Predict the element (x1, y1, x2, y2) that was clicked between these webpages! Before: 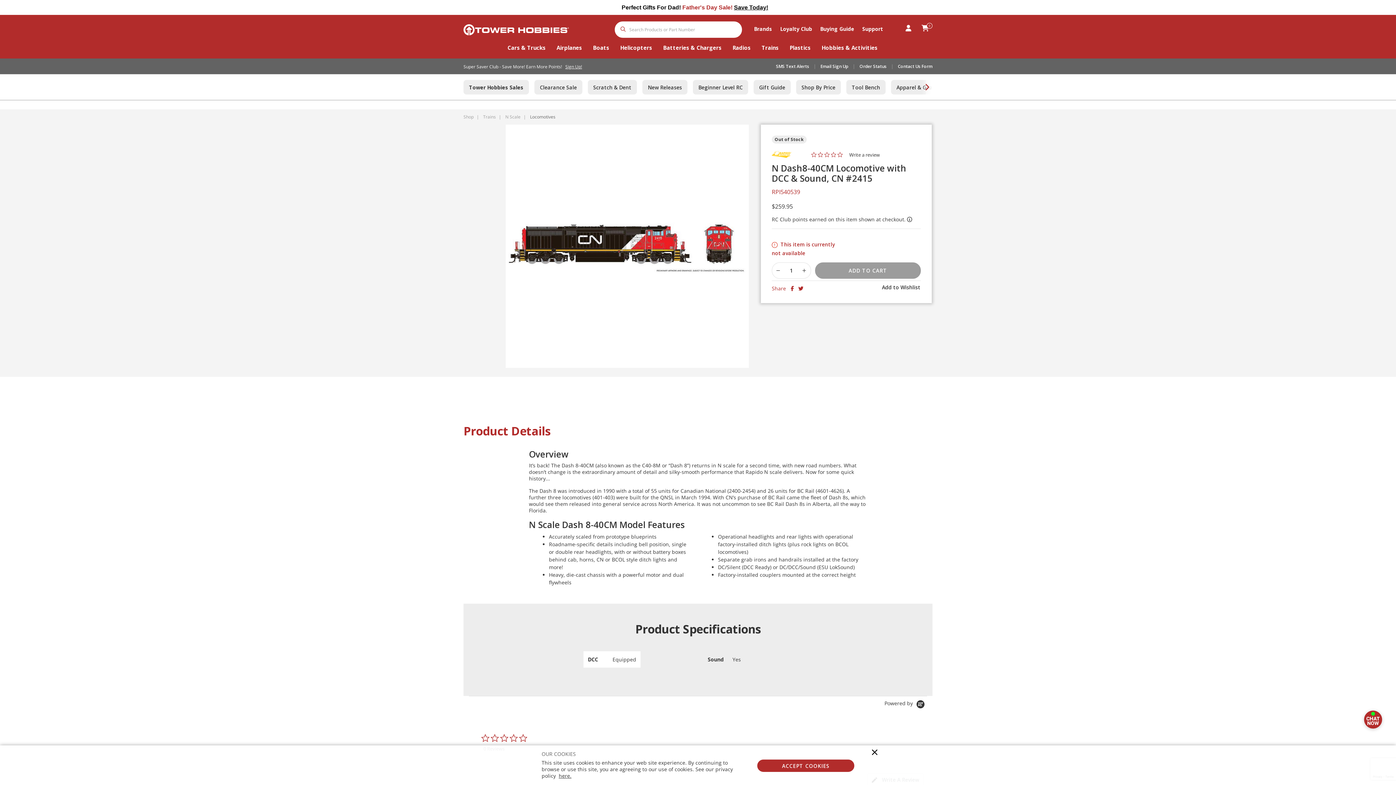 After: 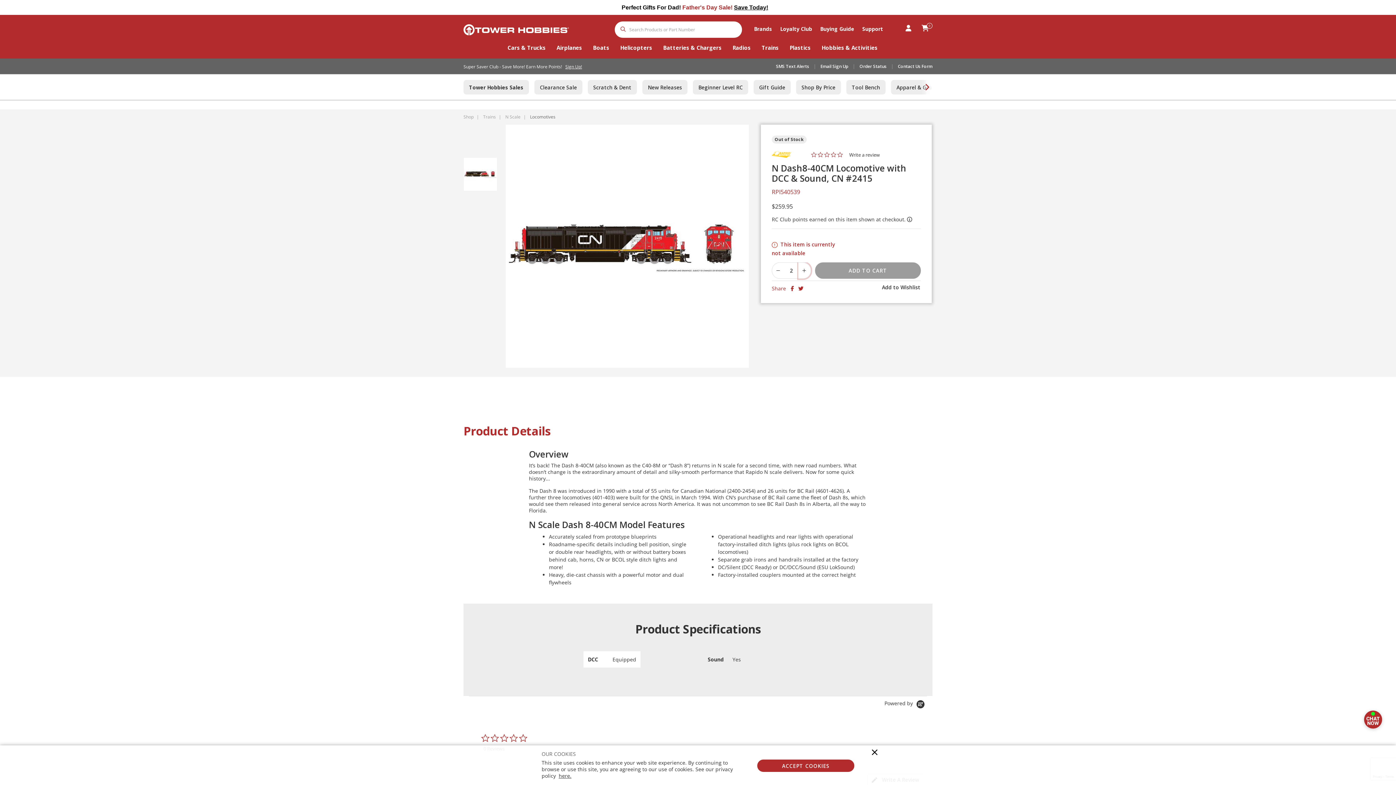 Action: bbox: (798, 262, 811, 279)